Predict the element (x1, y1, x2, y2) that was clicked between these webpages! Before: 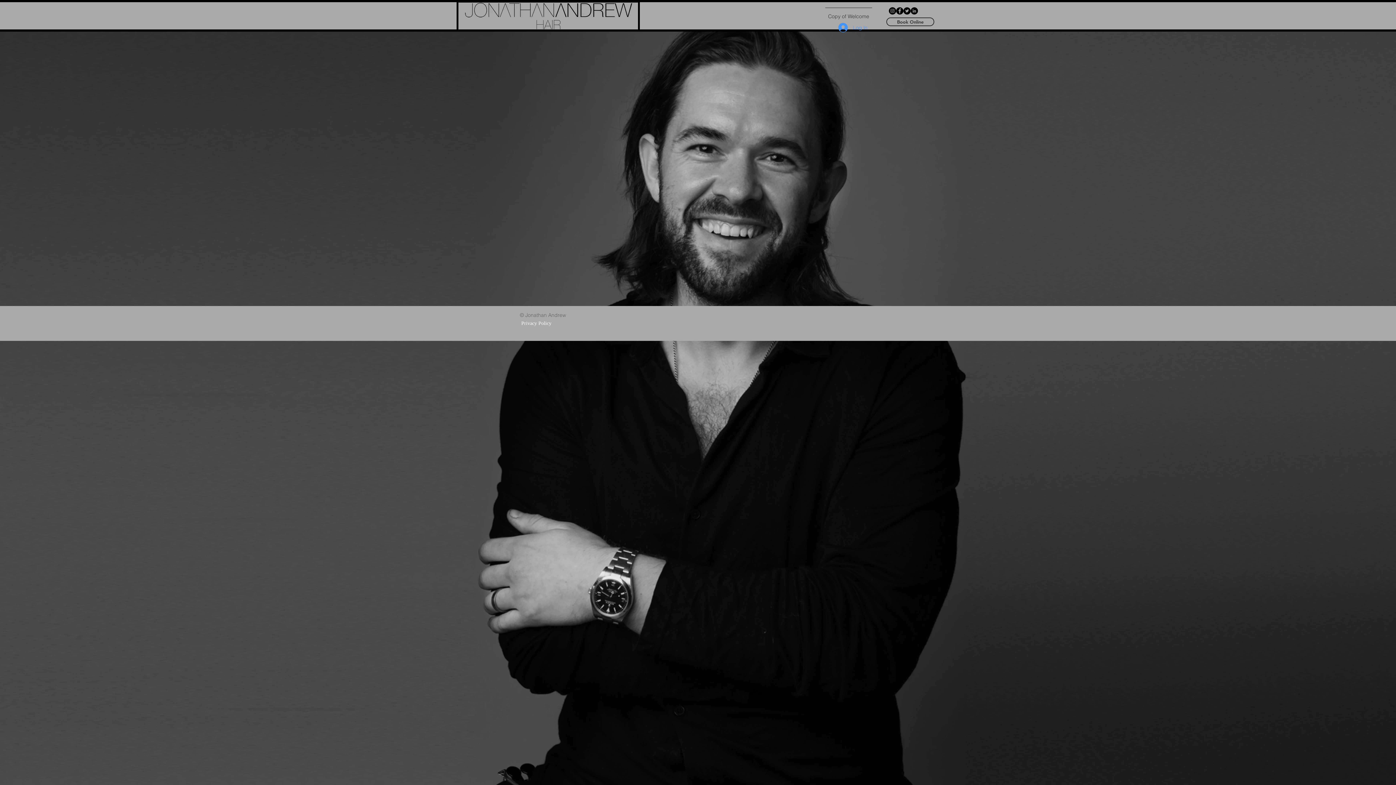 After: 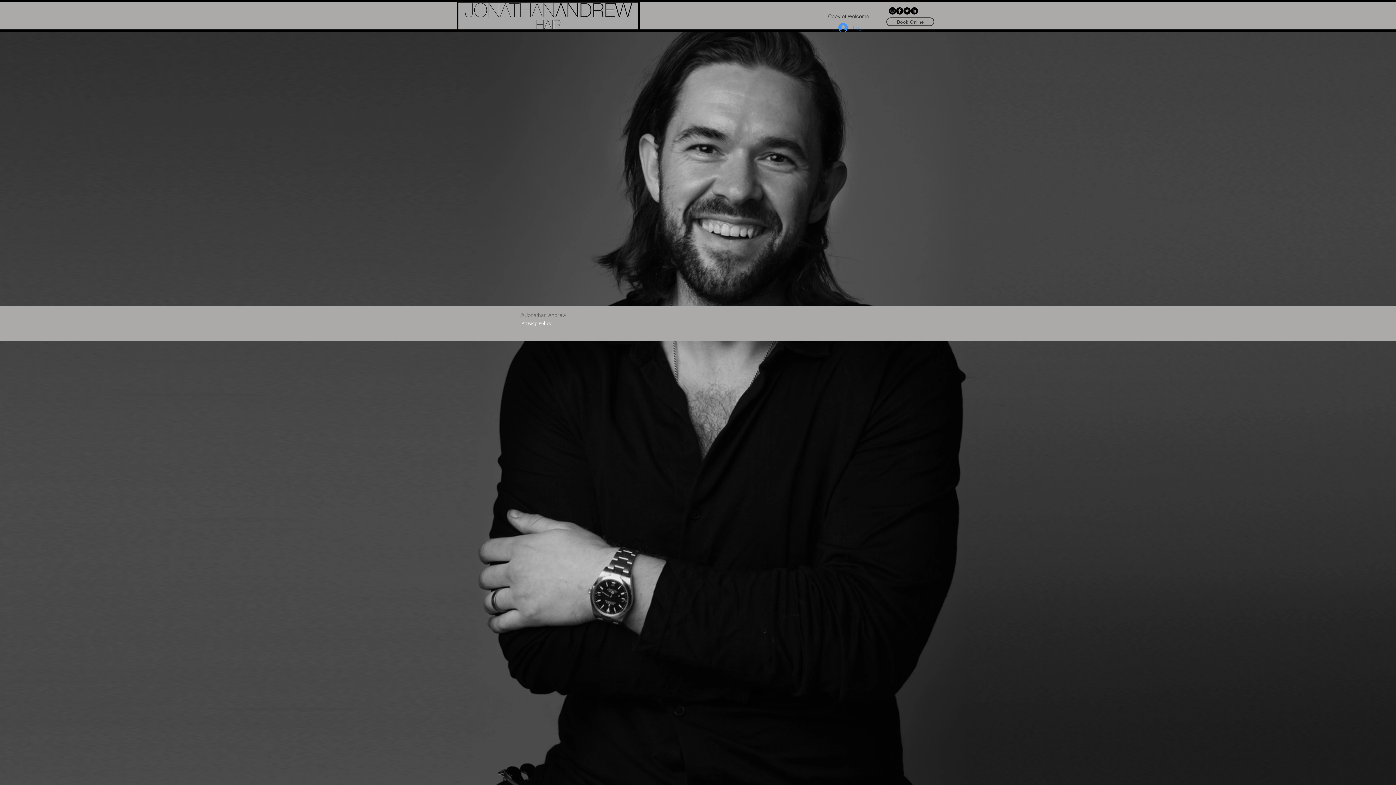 Action: bbox: (833, 20, 872, 34) label: Log In